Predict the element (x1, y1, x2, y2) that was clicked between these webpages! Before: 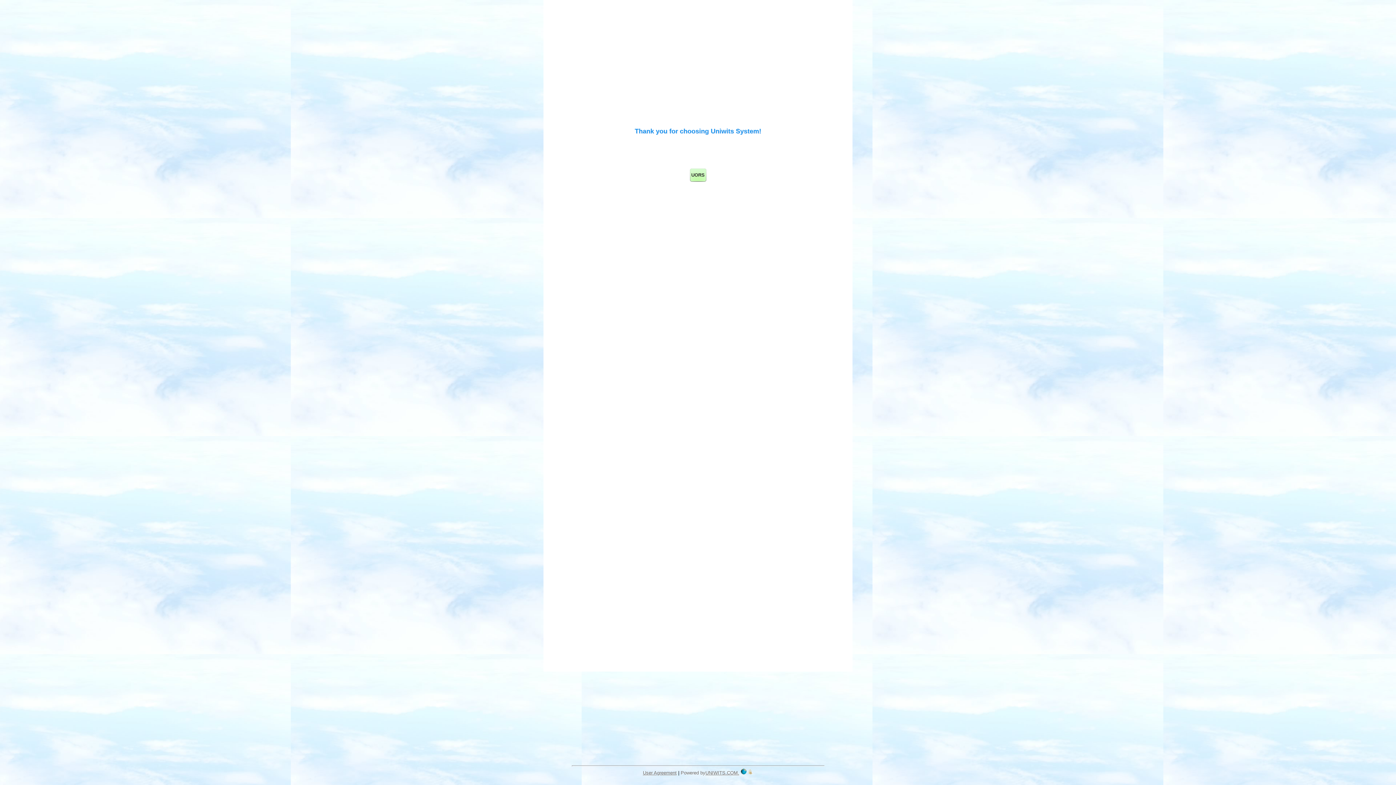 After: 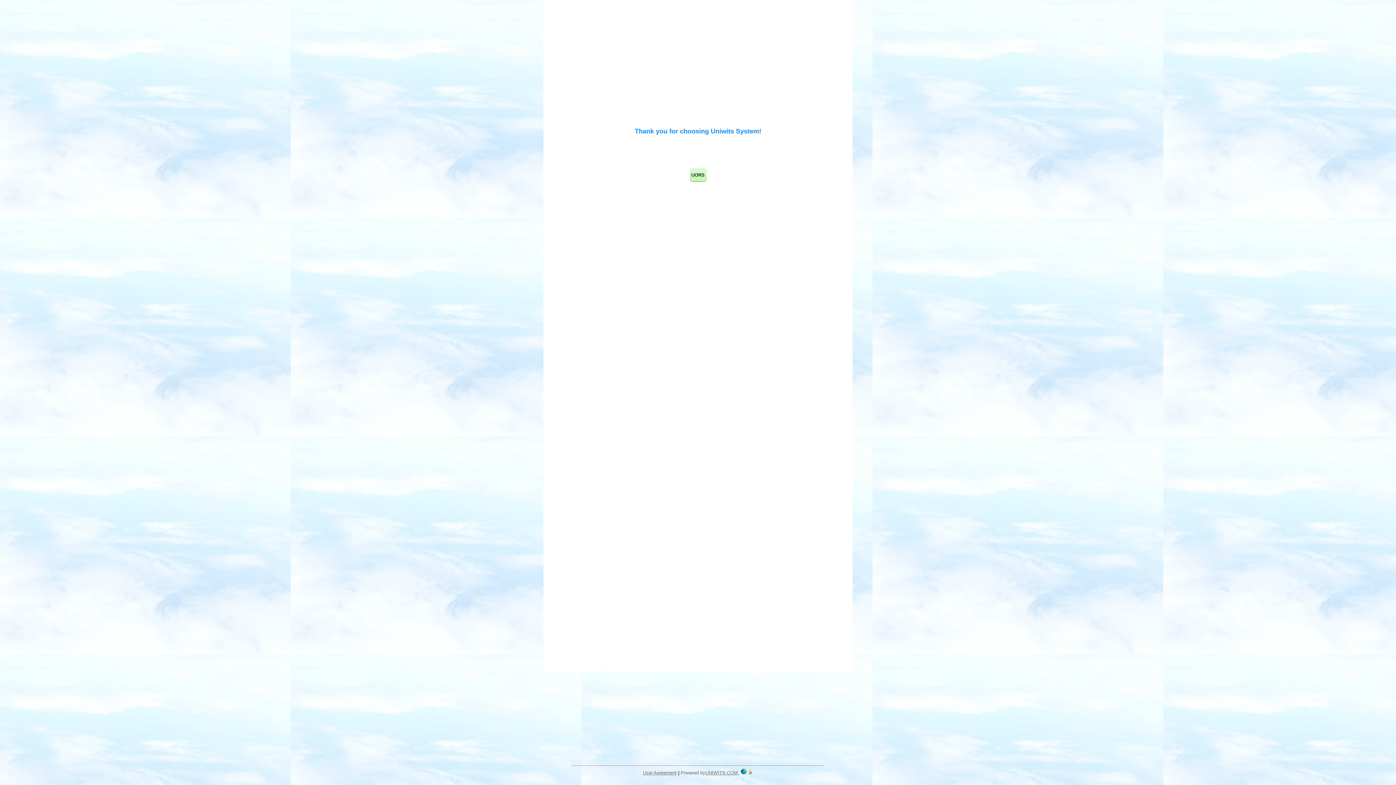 Action: bbox: (748, 769, 753, 776)